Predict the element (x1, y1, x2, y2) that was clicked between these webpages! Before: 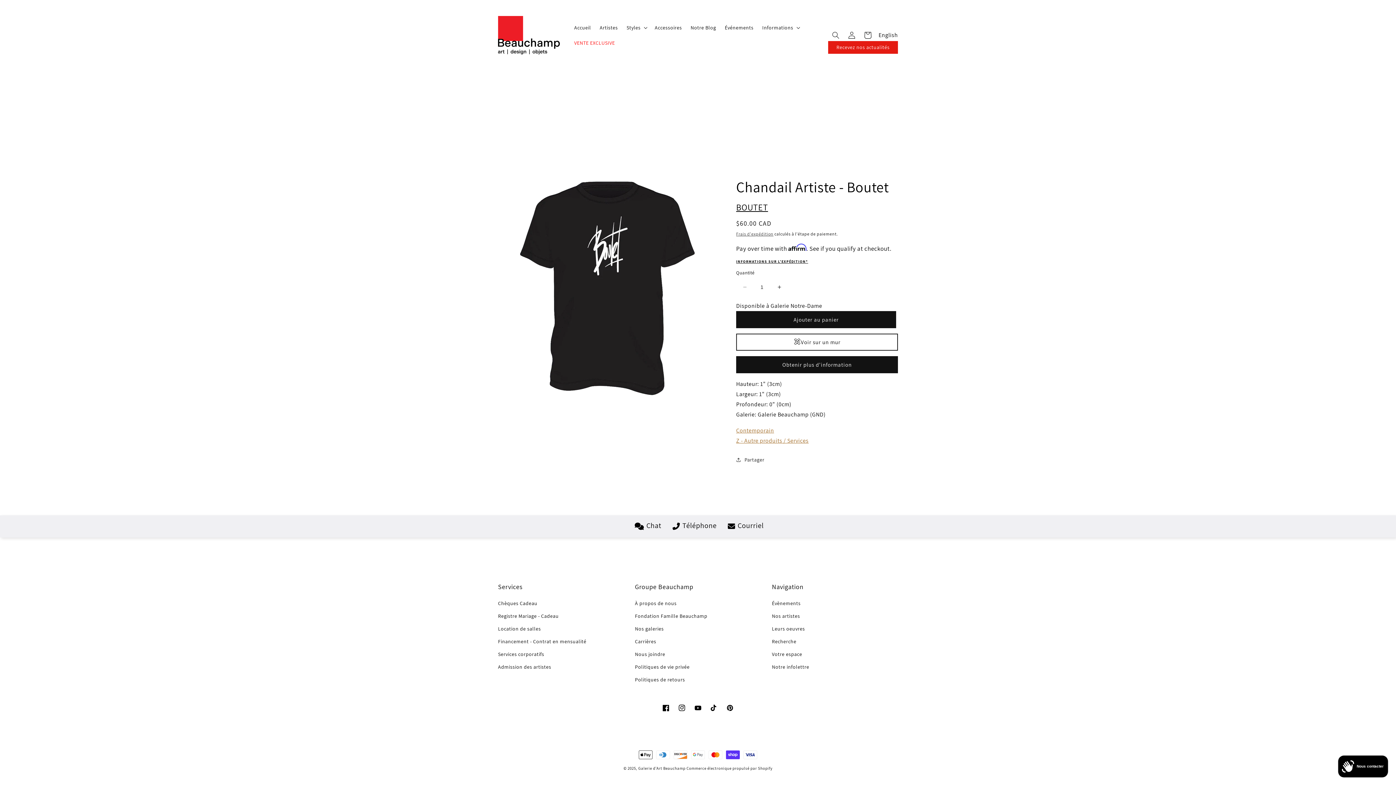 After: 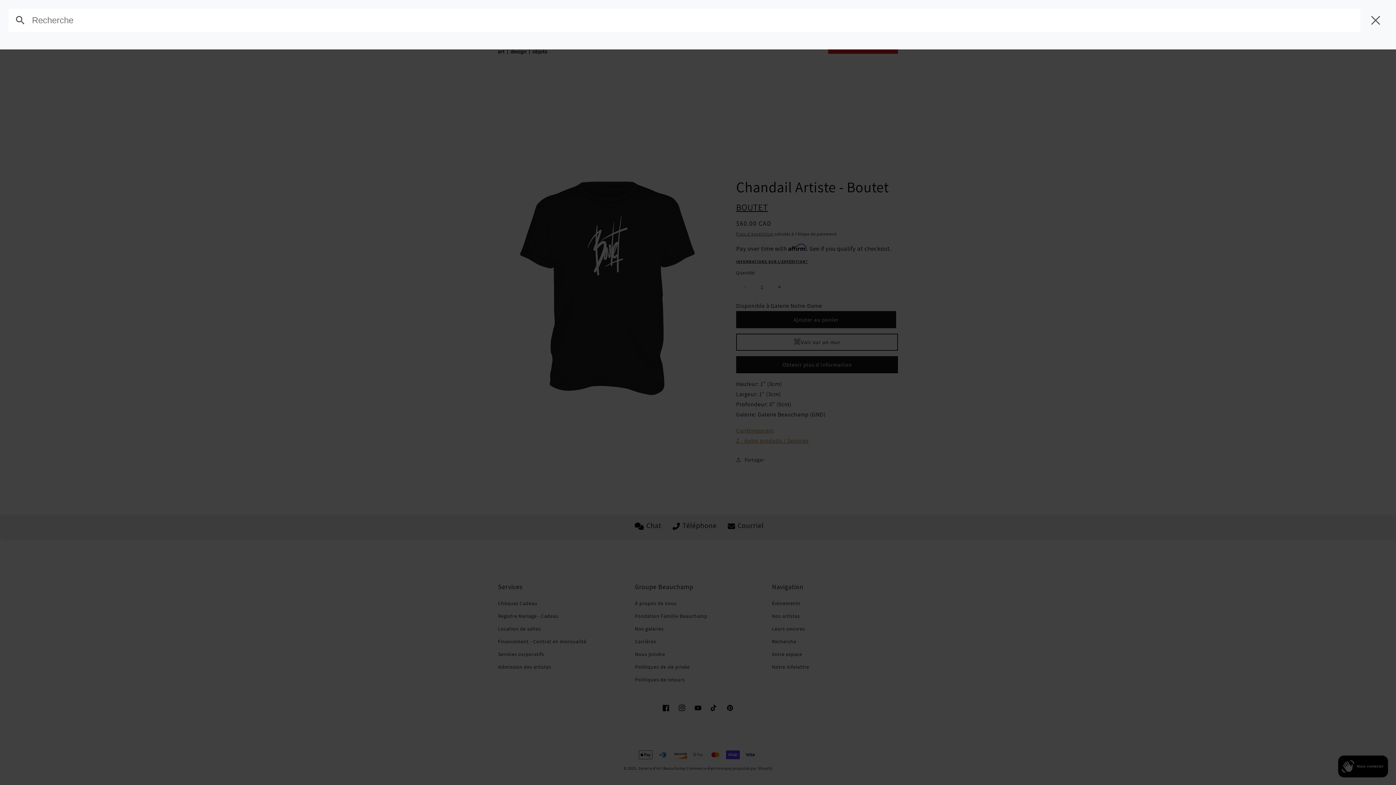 Action: bbox: (827, 27, 843, 43) label: Recherche